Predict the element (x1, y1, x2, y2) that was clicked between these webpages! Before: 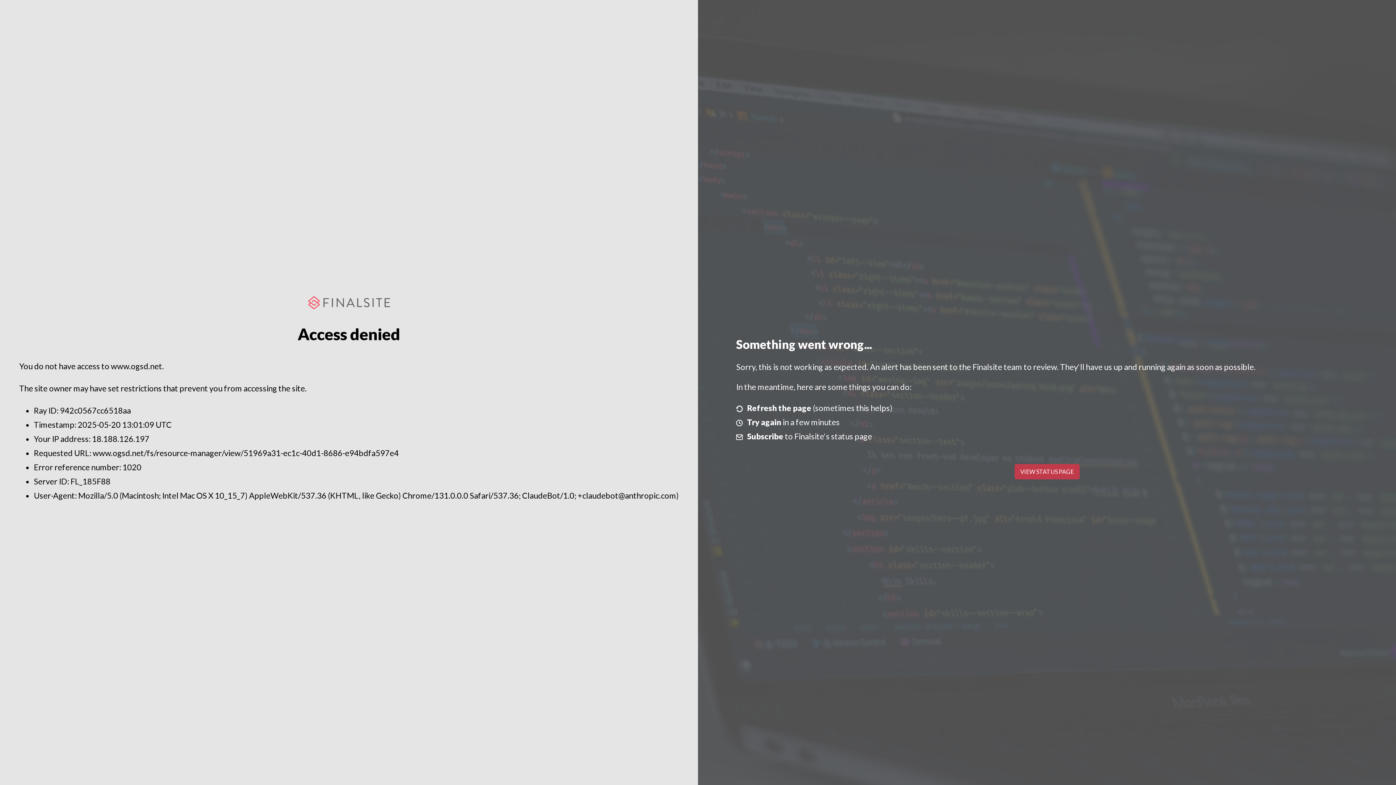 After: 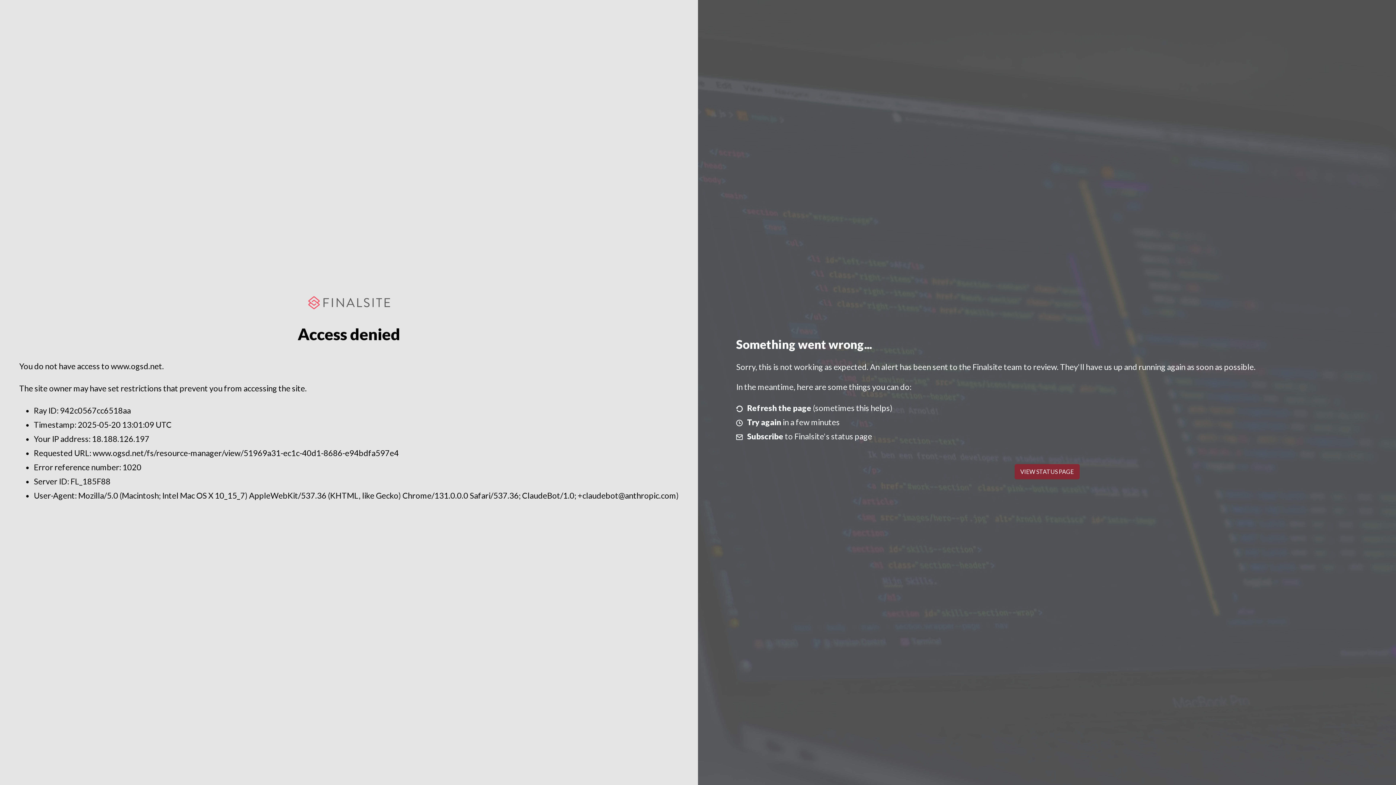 Action: bbox: (1014, 464, 1079, 479) label: VIEW STATUS PAGE